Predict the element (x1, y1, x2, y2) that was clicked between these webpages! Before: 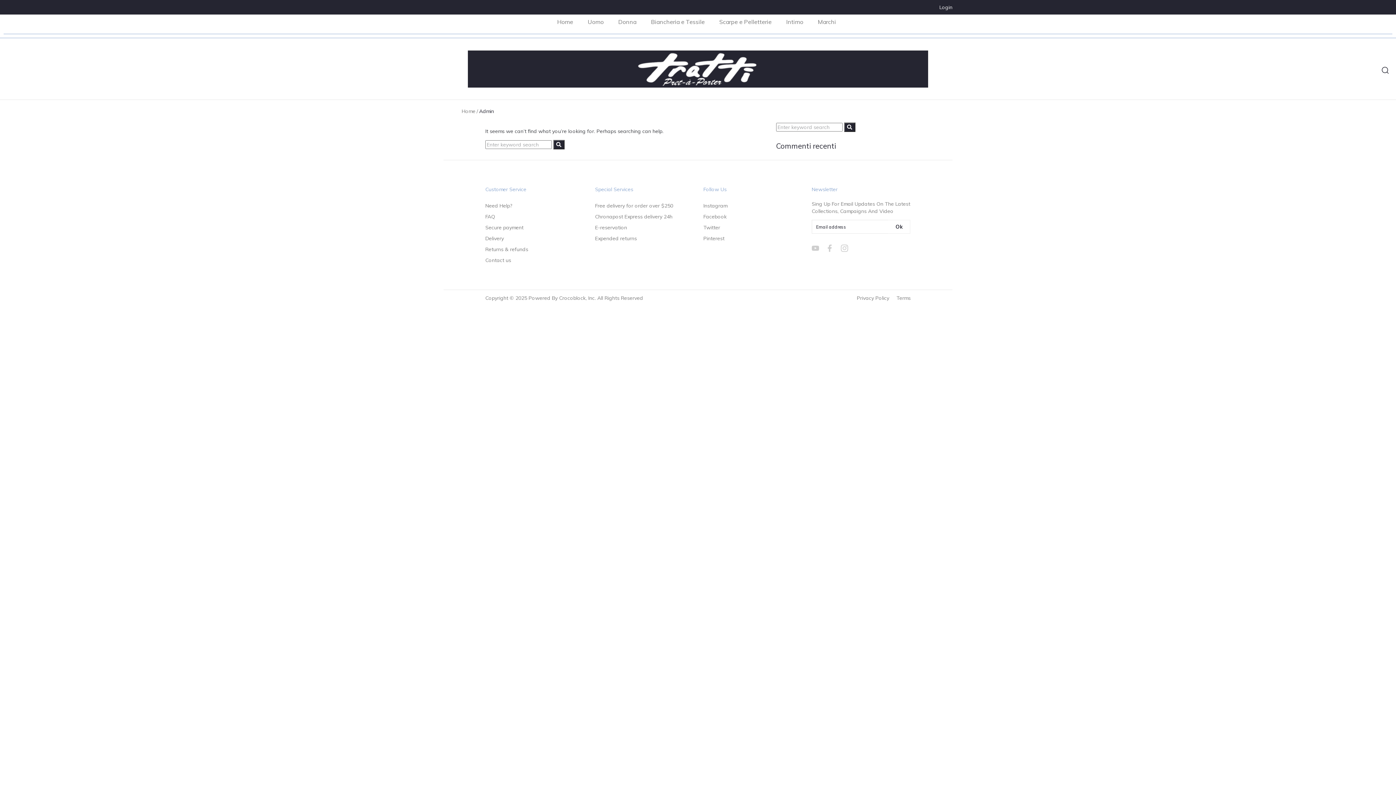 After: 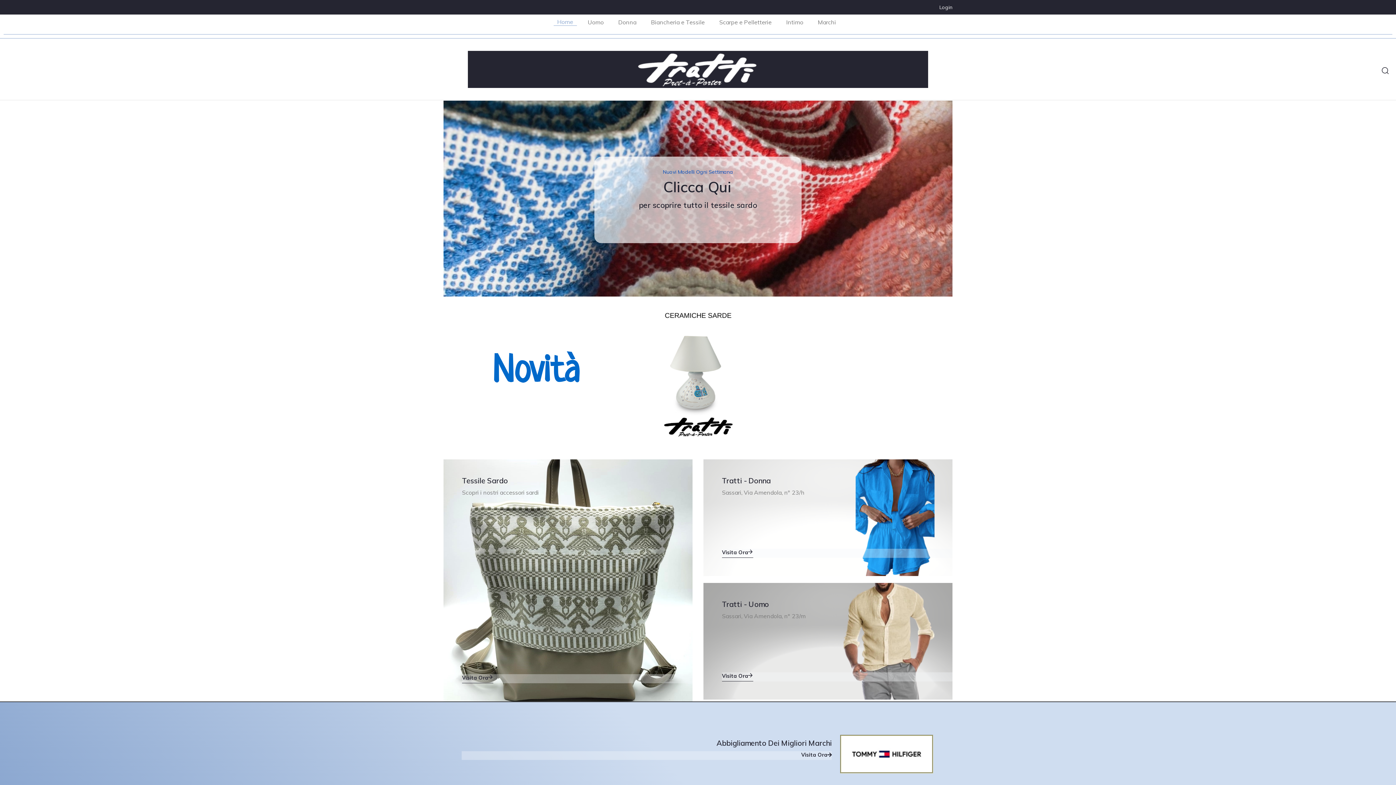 Action: label: Home bbox: (553, 18, 576, 25)